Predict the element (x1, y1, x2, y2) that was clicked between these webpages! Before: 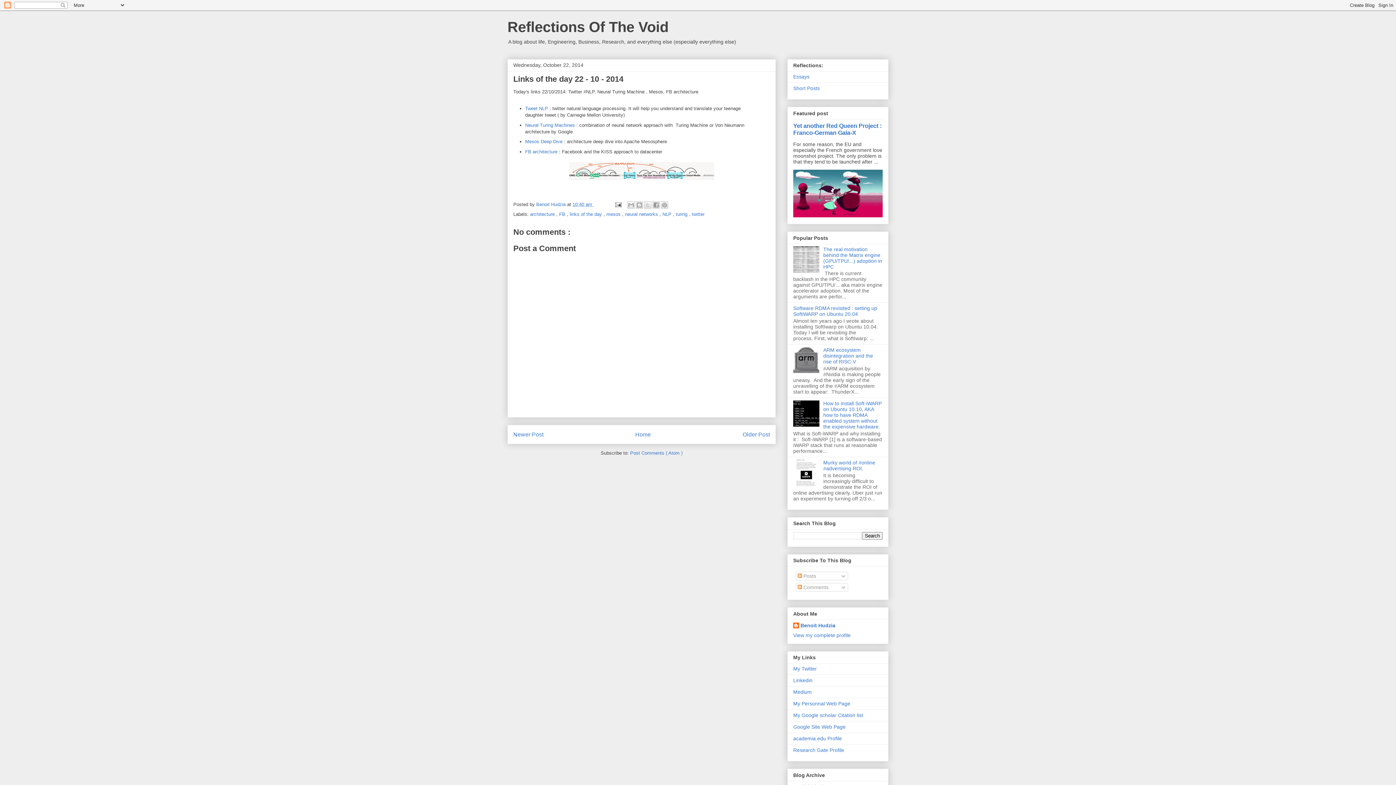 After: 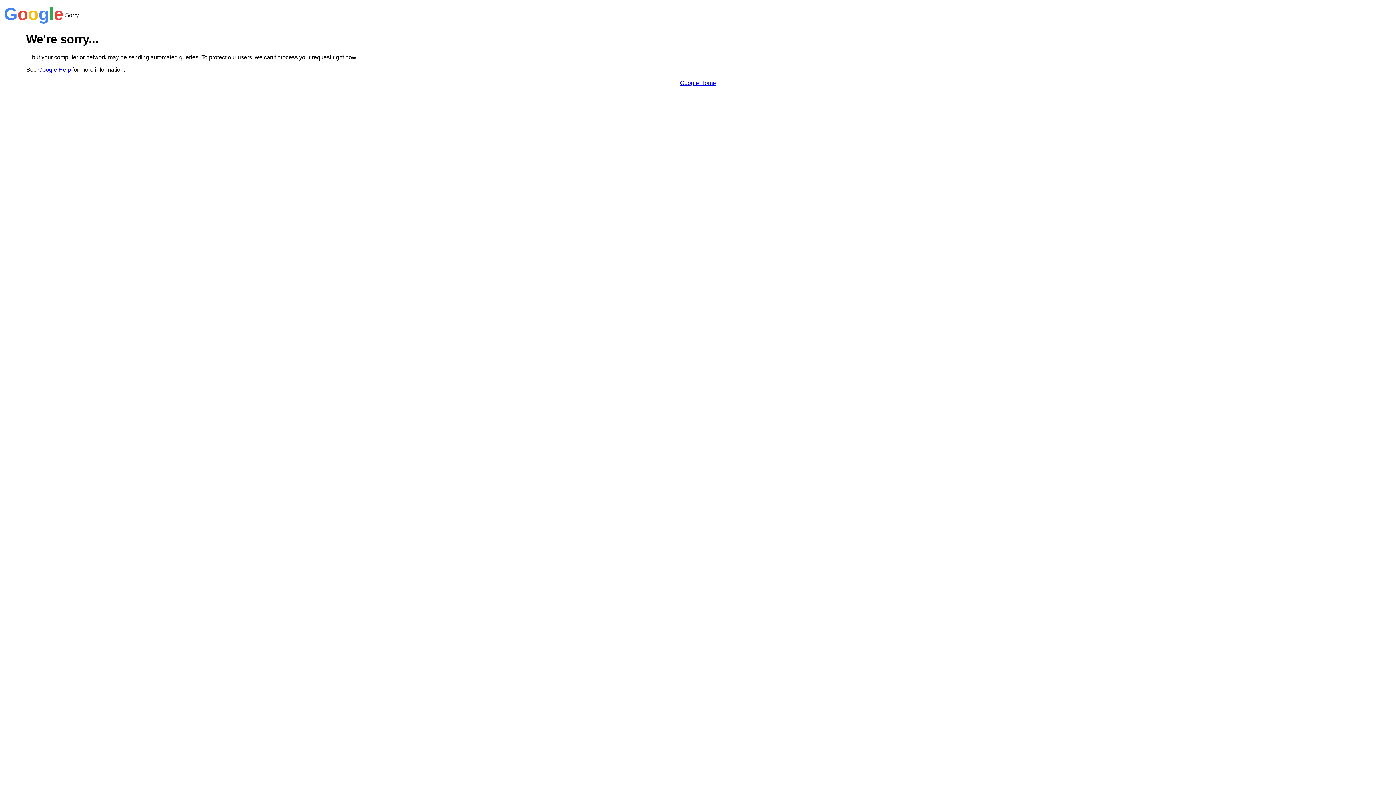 Action: label: My Google scholar Citation list bbox: (793, 712, 863, 718)